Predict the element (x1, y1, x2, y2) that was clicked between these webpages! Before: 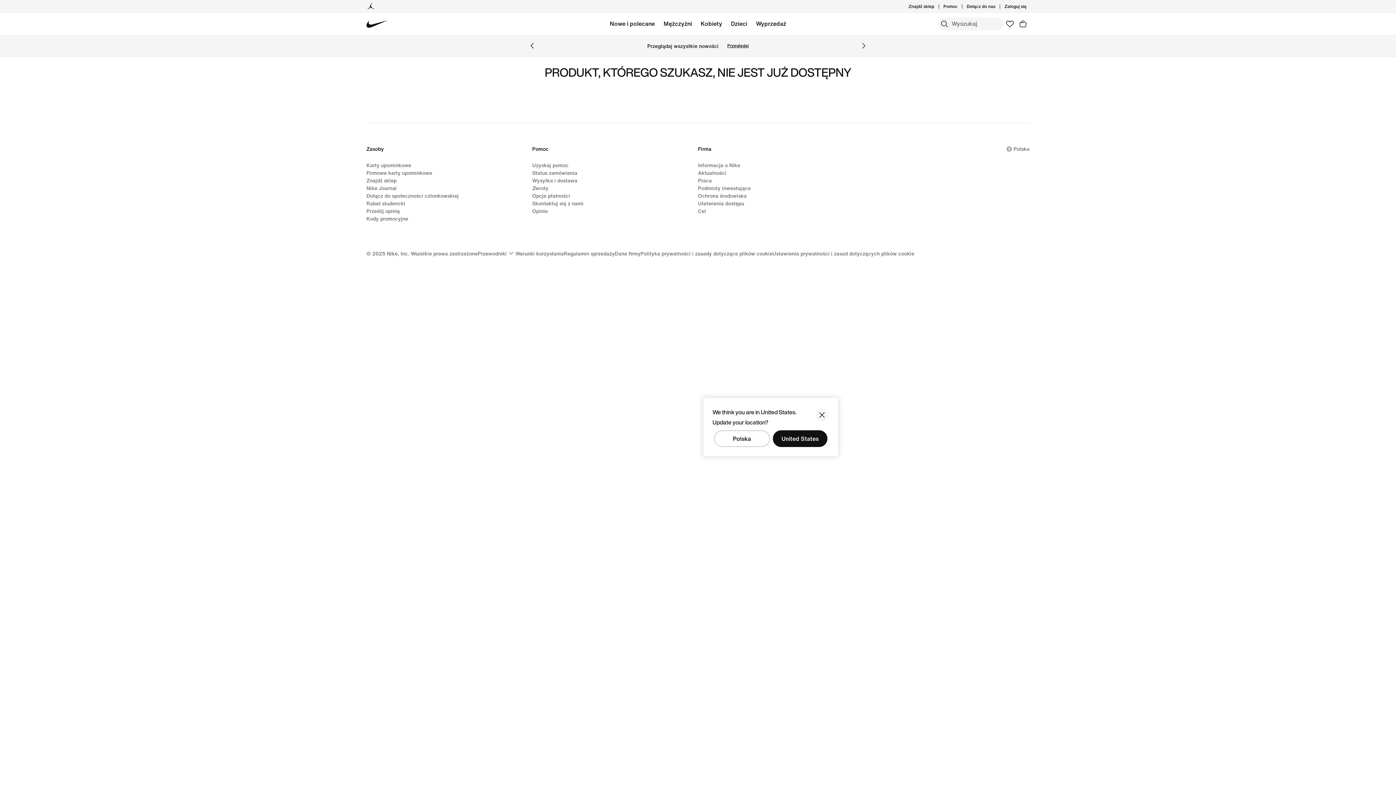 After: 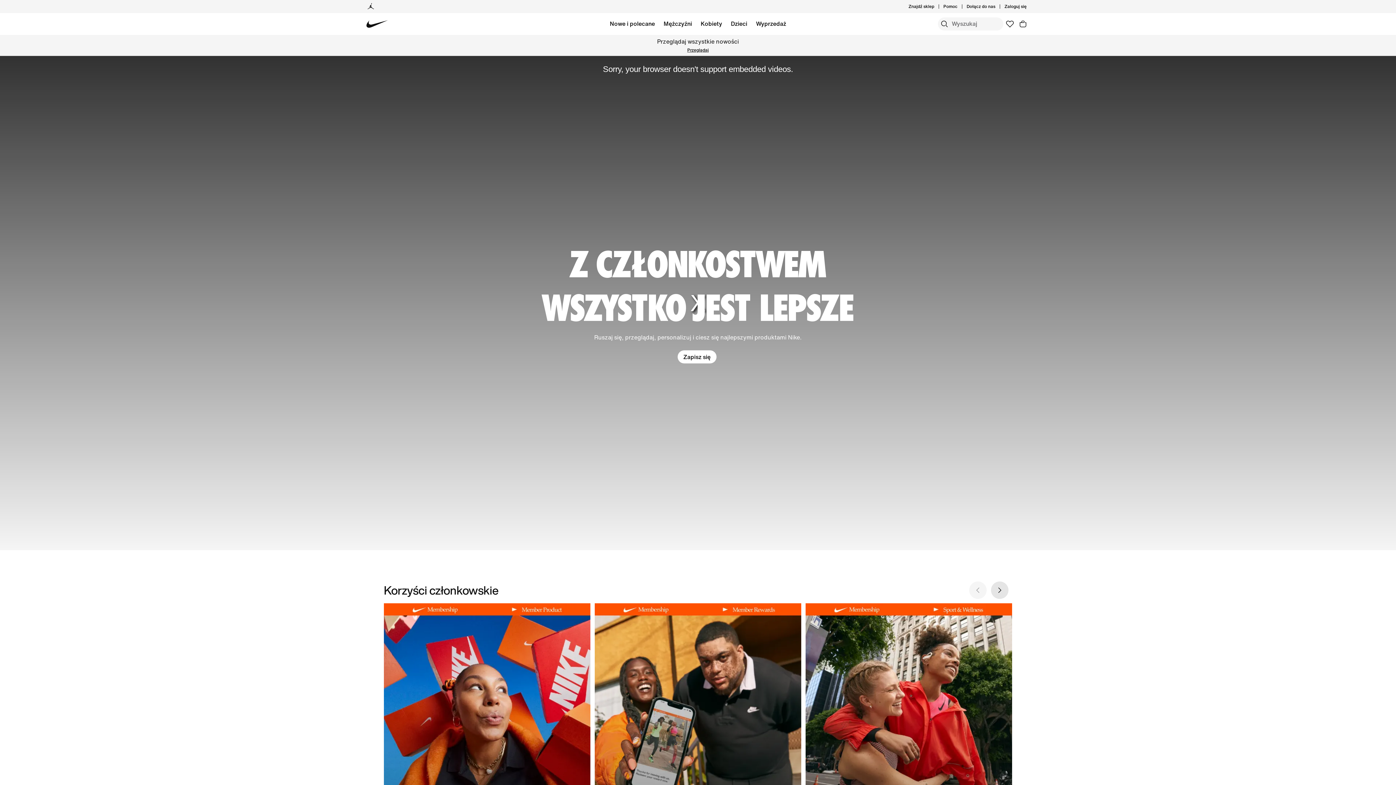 Action: label: Dołącz do nas bbox: (966, 3, 995, 9)